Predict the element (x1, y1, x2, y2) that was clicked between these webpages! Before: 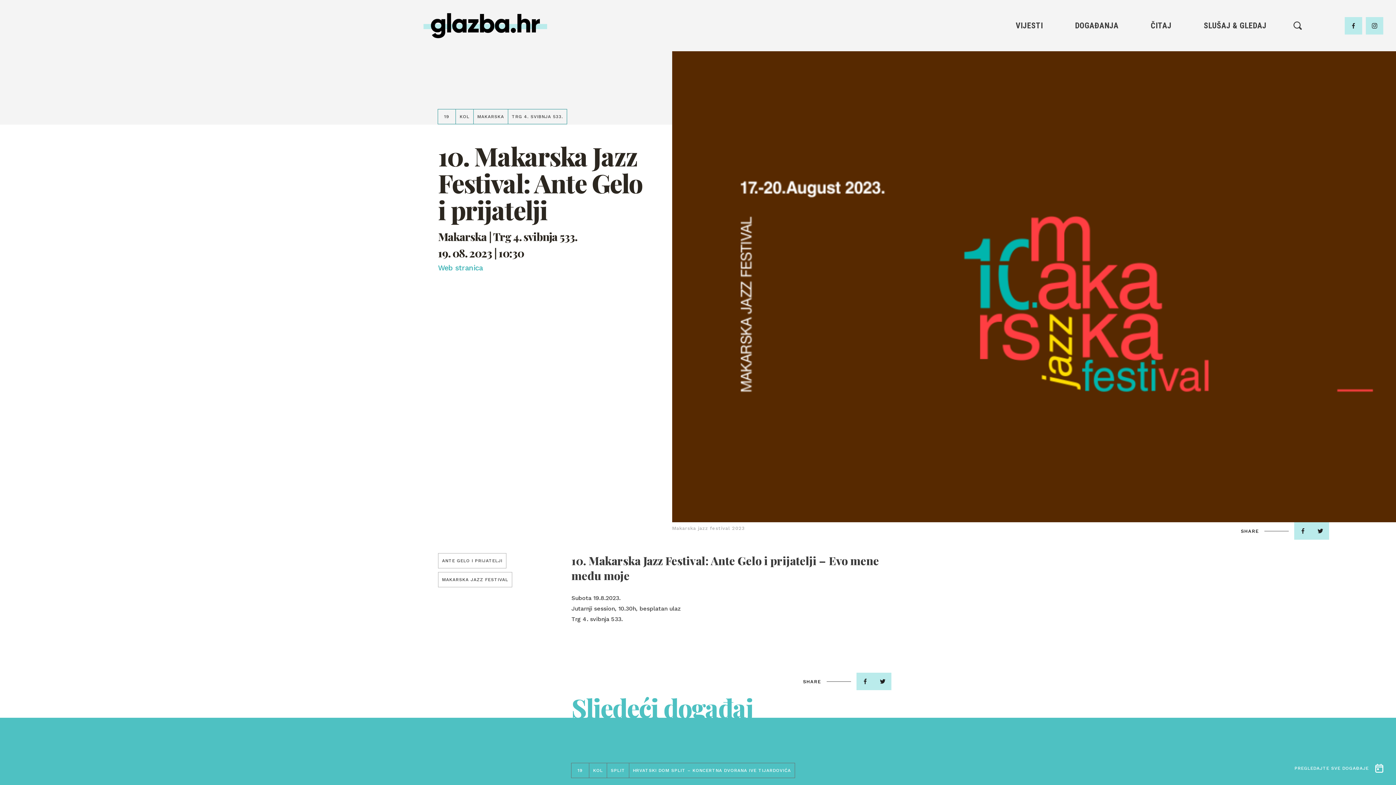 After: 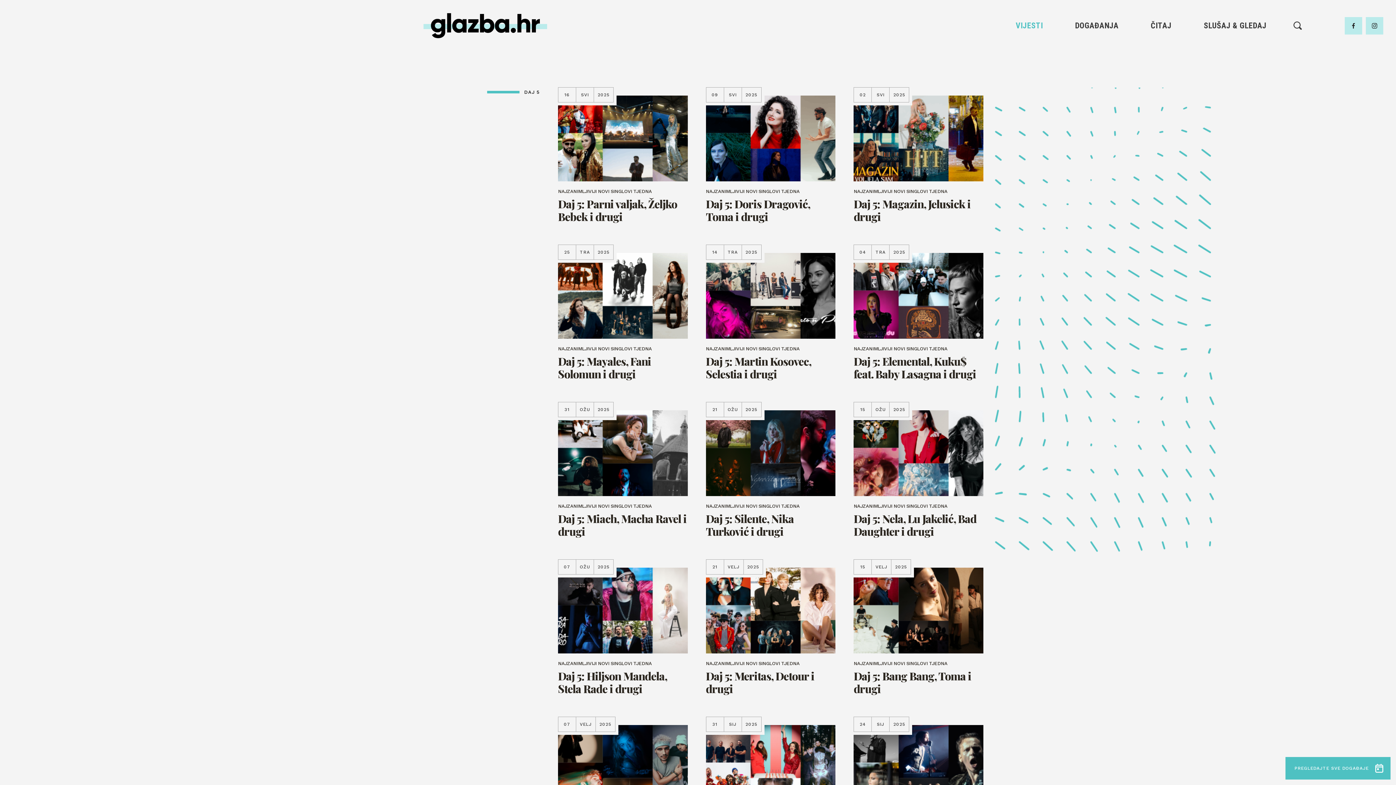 Action: bbox: (1020, 93, 1038, 100) label: DAJ 5